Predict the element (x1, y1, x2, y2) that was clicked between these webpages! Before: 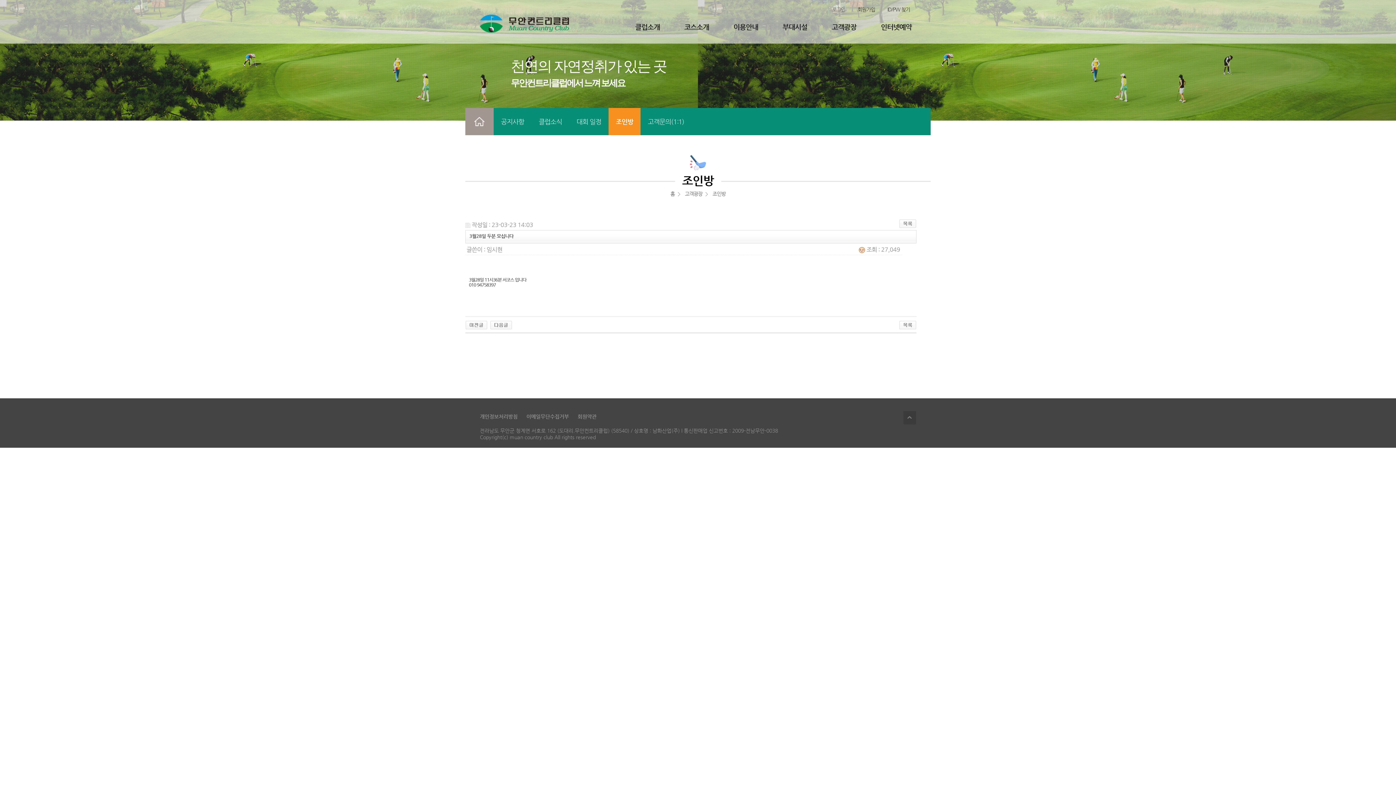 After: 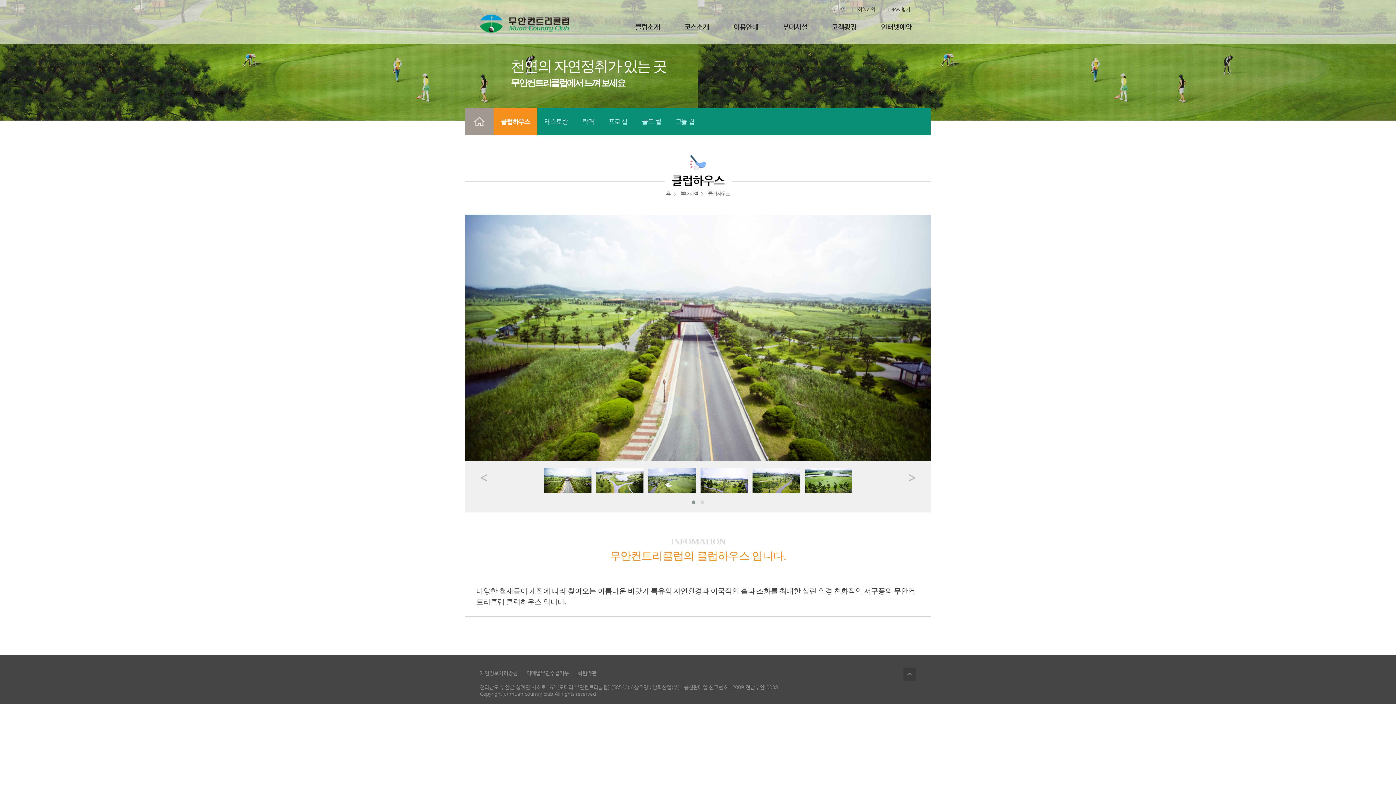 Action: bbox: (782, 18, 807, 36) label: 부대시설